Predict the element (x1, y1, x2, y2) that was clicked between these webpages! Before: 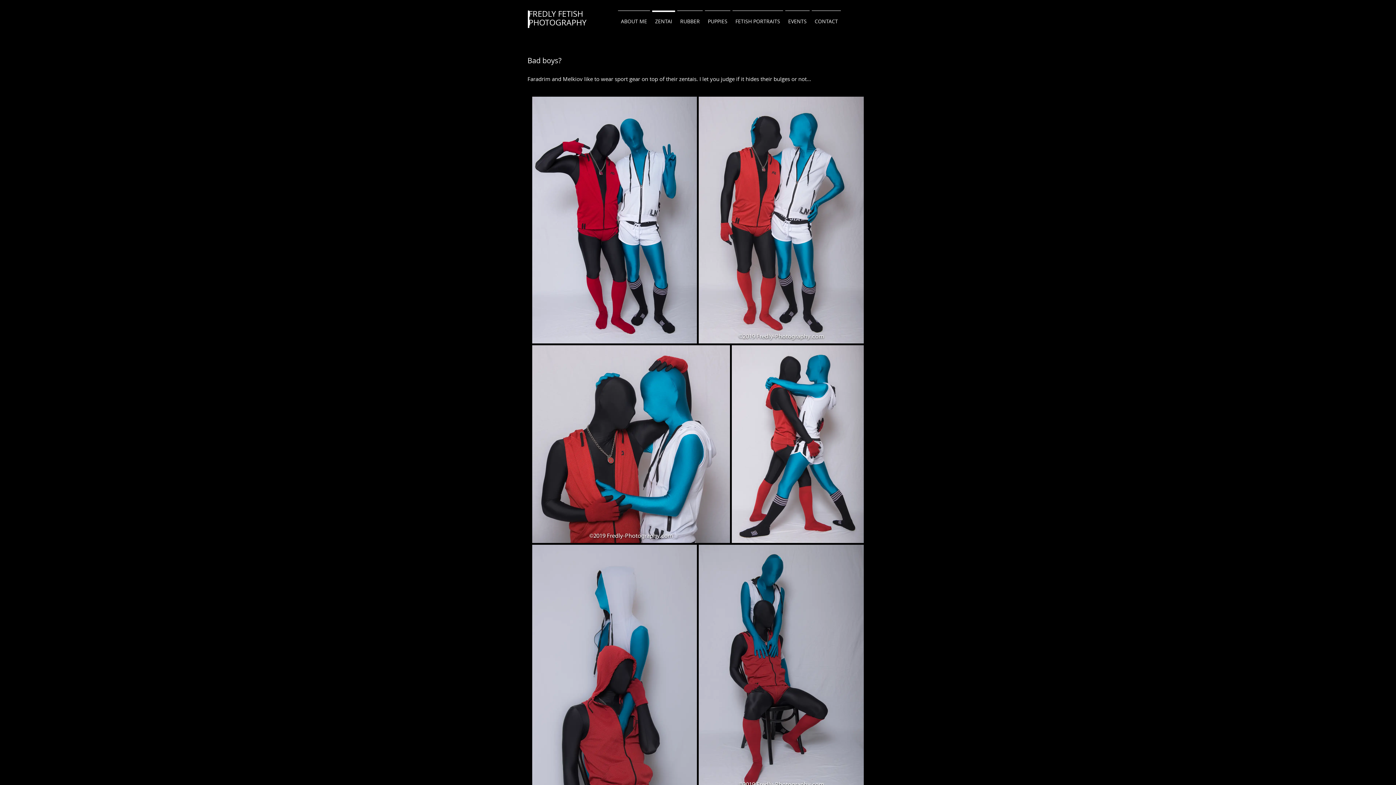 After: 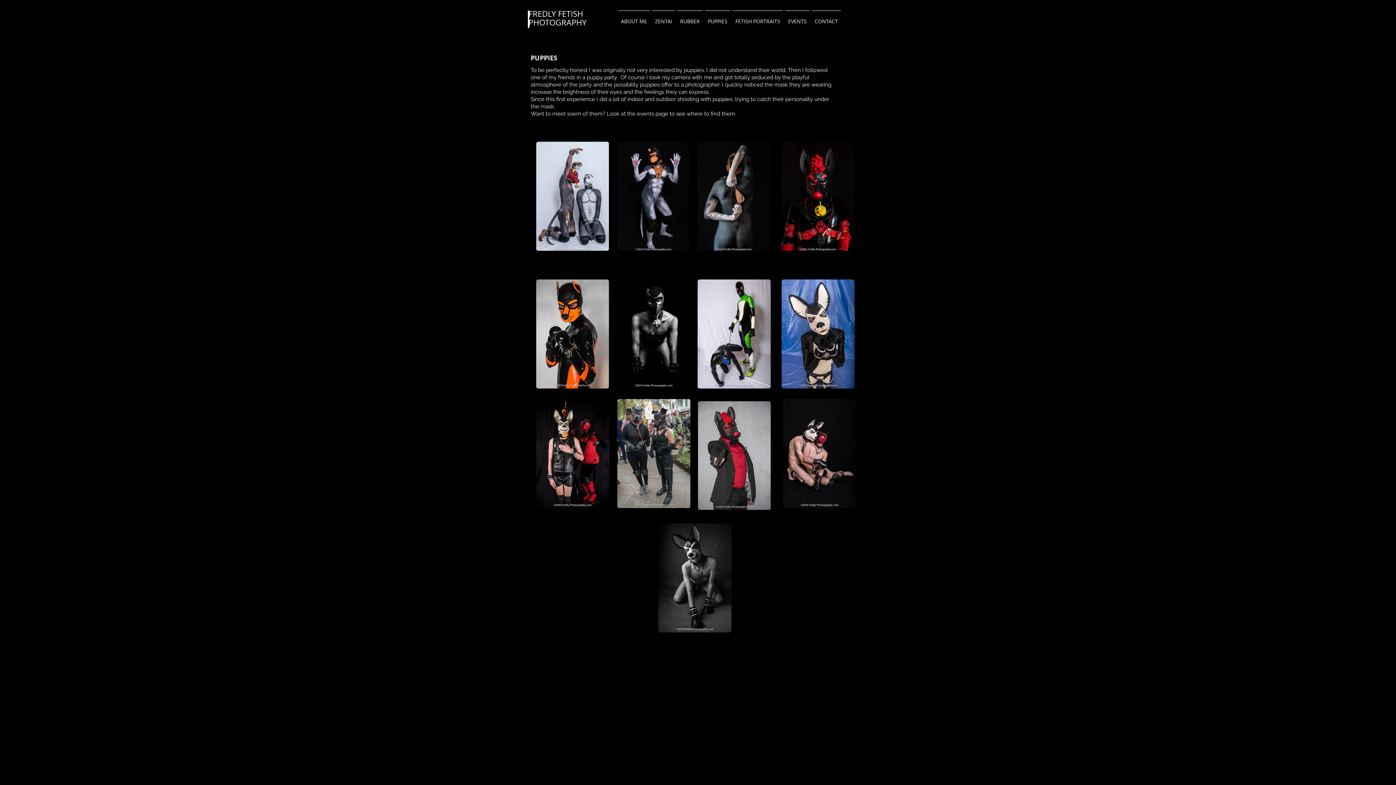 Action: label: PUPPIES bbox: (704, 10, 731, 25)